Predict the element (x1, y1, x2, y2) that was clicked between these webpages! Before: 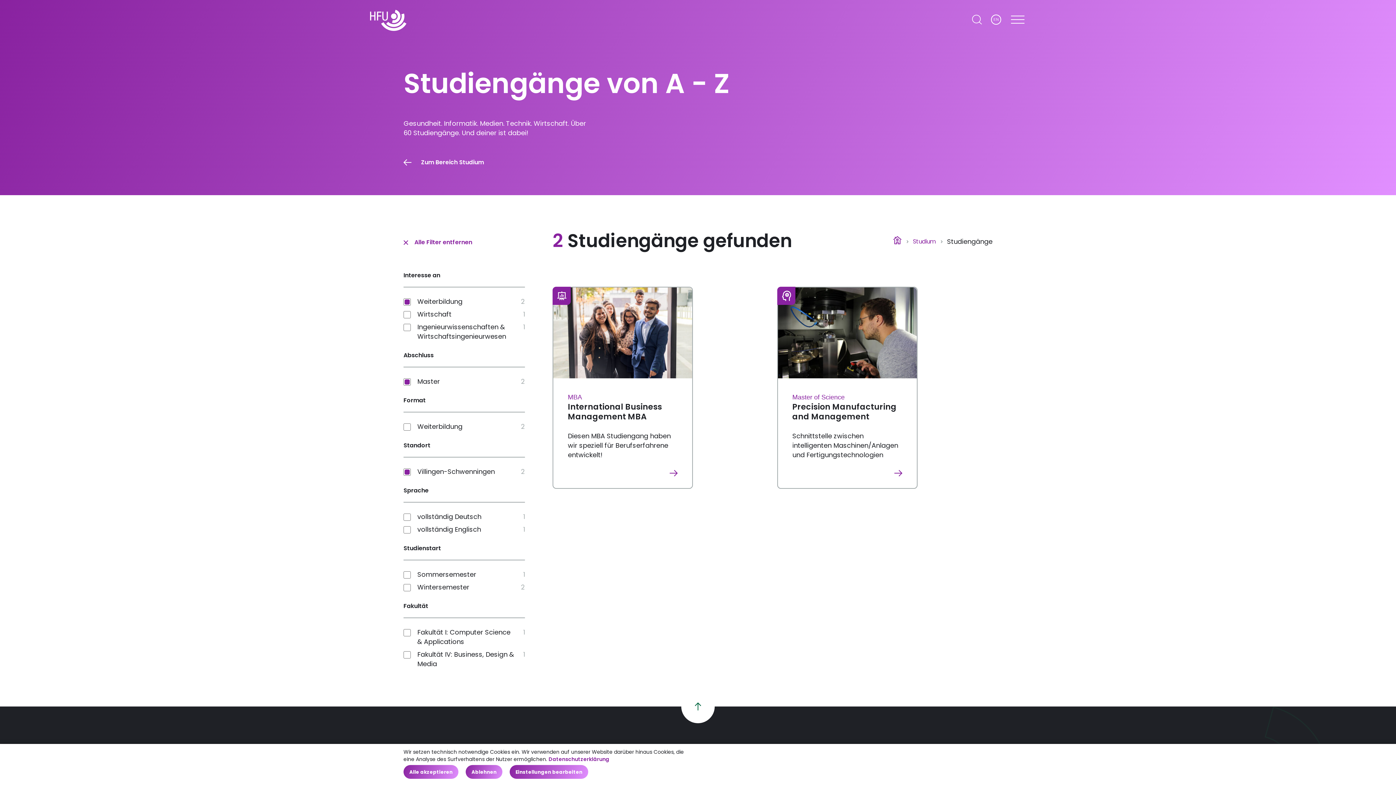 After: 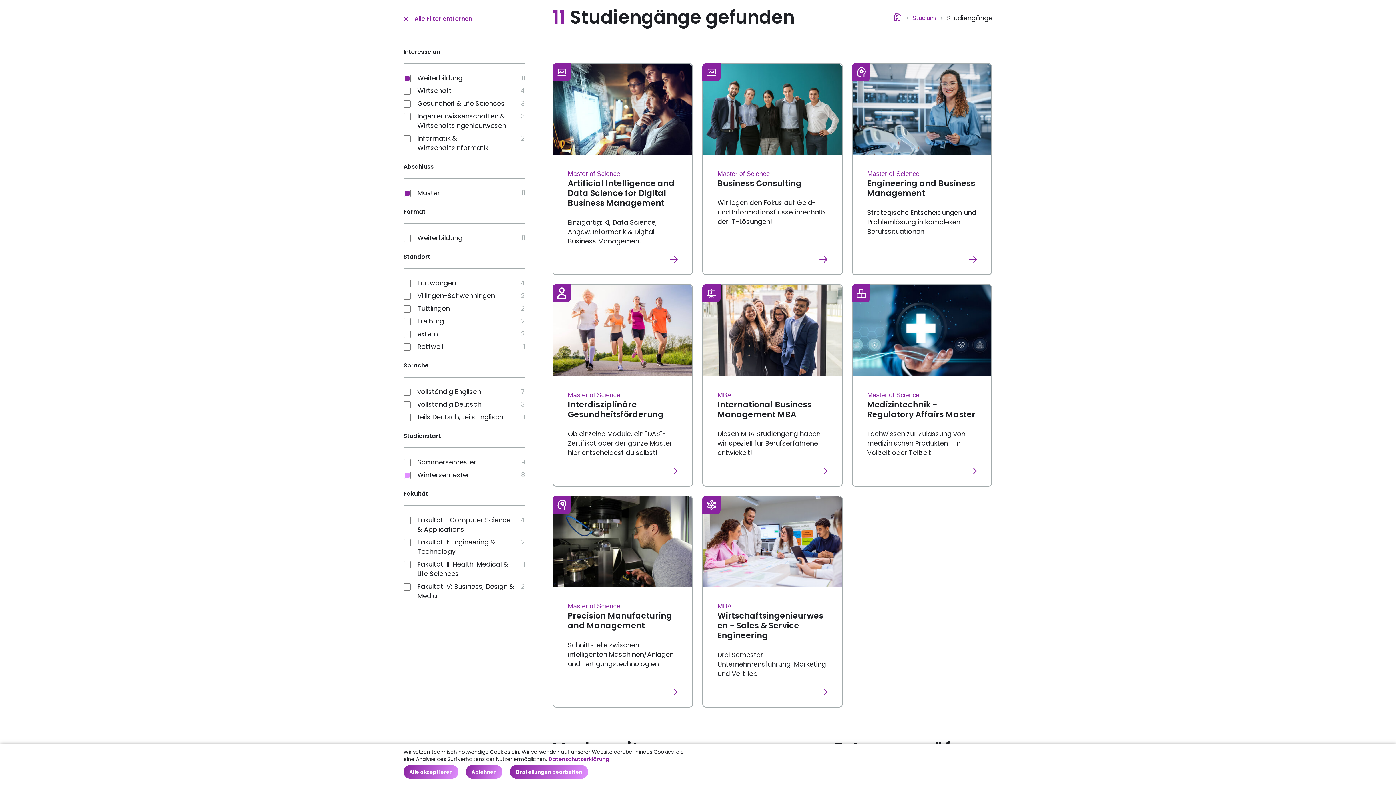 Action: label: Villingen-Schwenningen
2 bbox: (403, 467, 525, 476)